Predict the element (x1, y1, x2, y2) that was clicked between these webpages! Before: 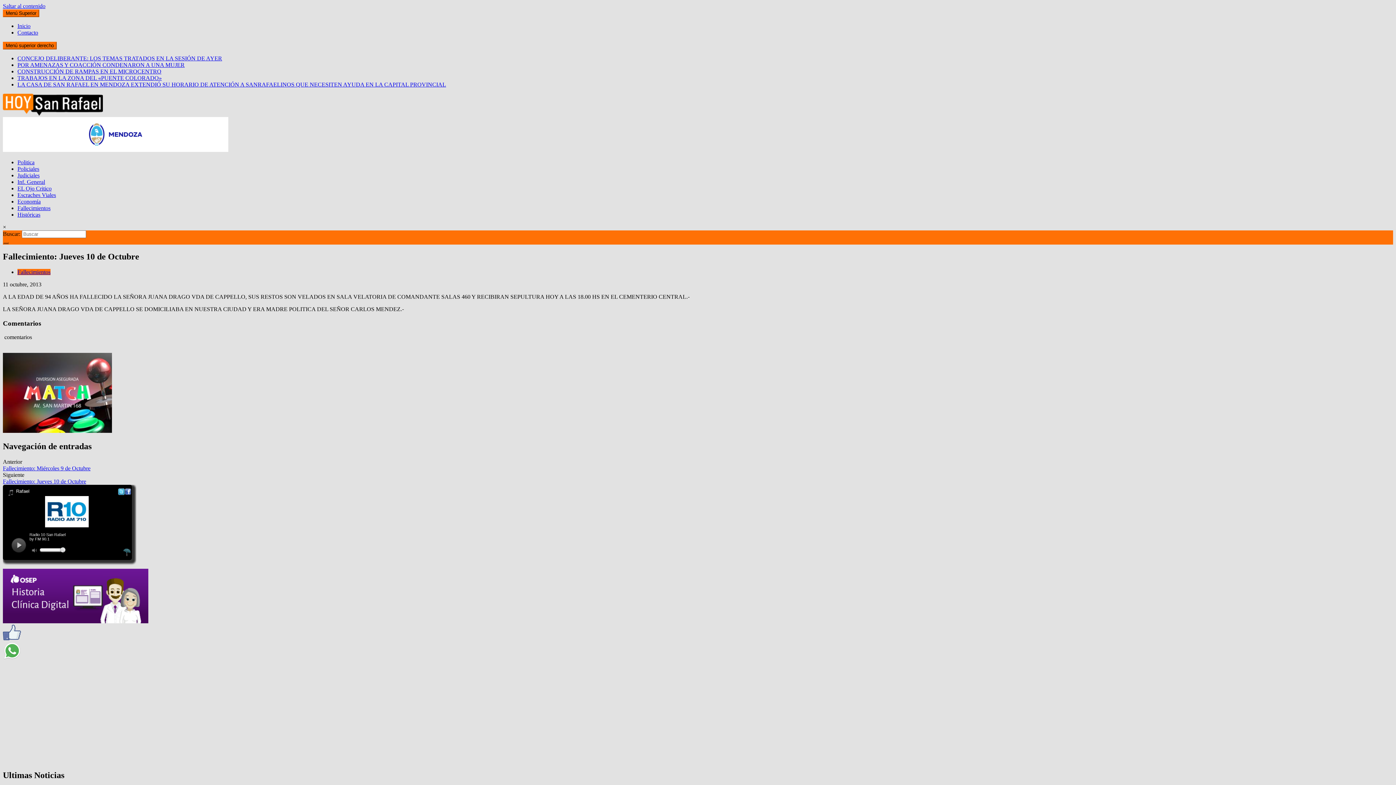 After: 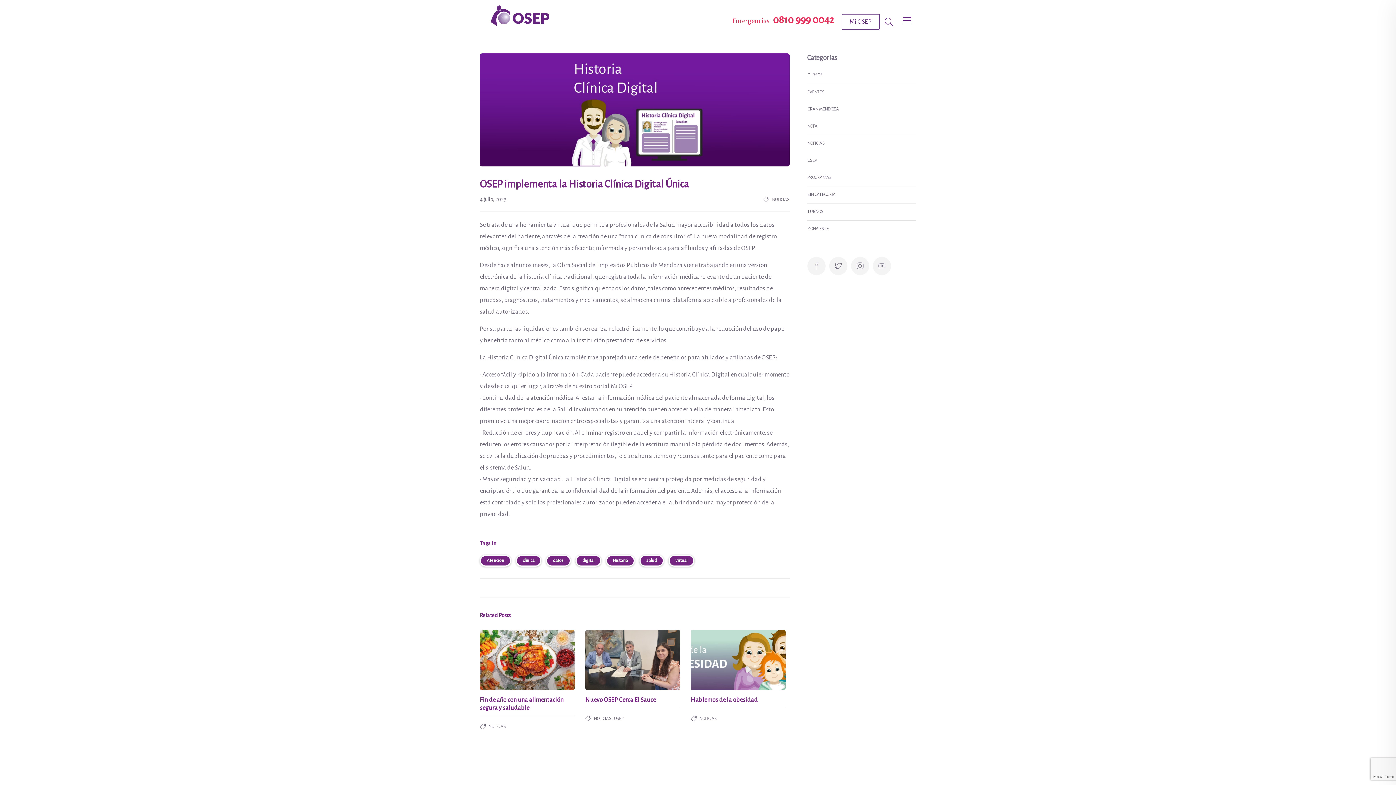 Action: label: 400x150_Mesa de trabajo 1 bbox: (2, 618, 148, 624)